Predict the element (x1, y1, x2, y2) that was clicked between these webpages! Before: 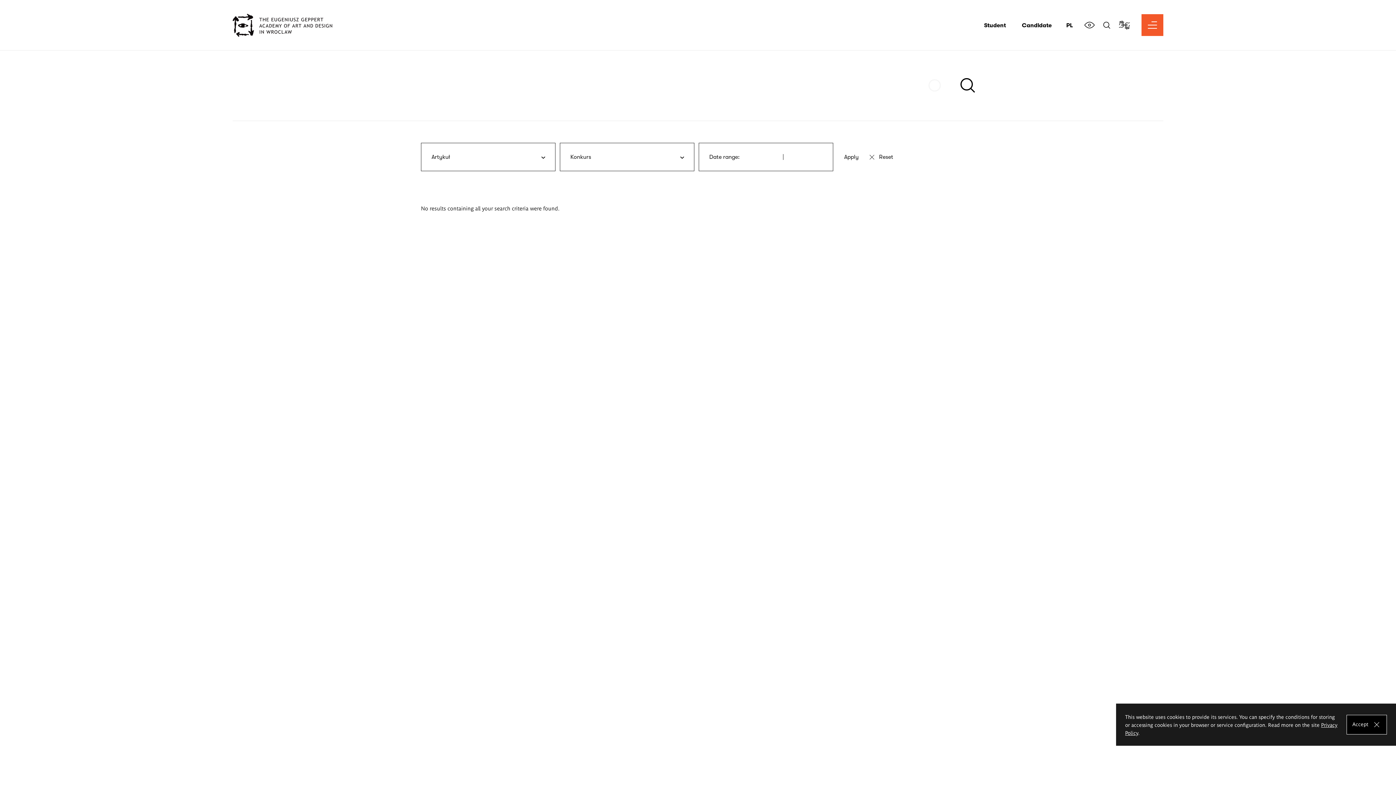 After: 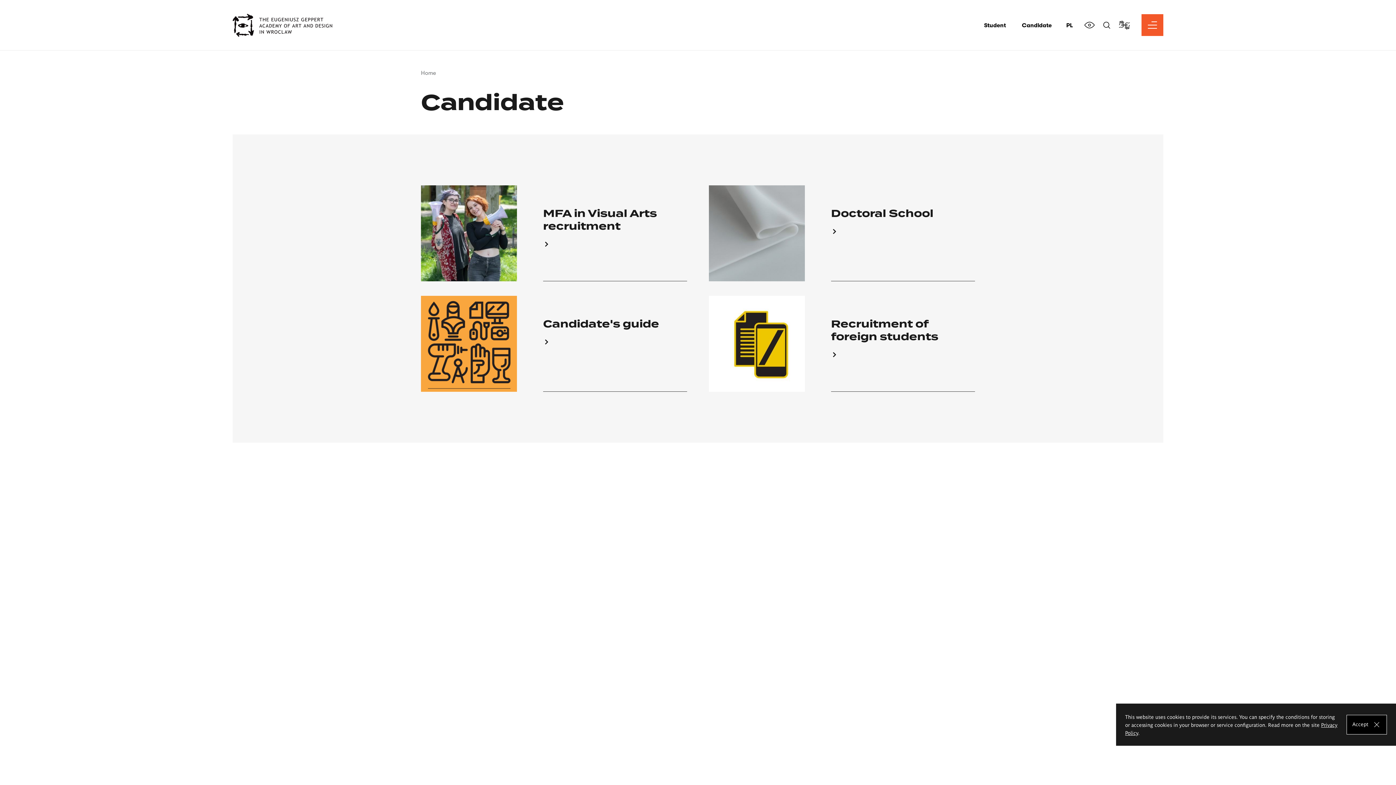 Action: bbox: (1022, 22, 1052, 28) label: Candidate